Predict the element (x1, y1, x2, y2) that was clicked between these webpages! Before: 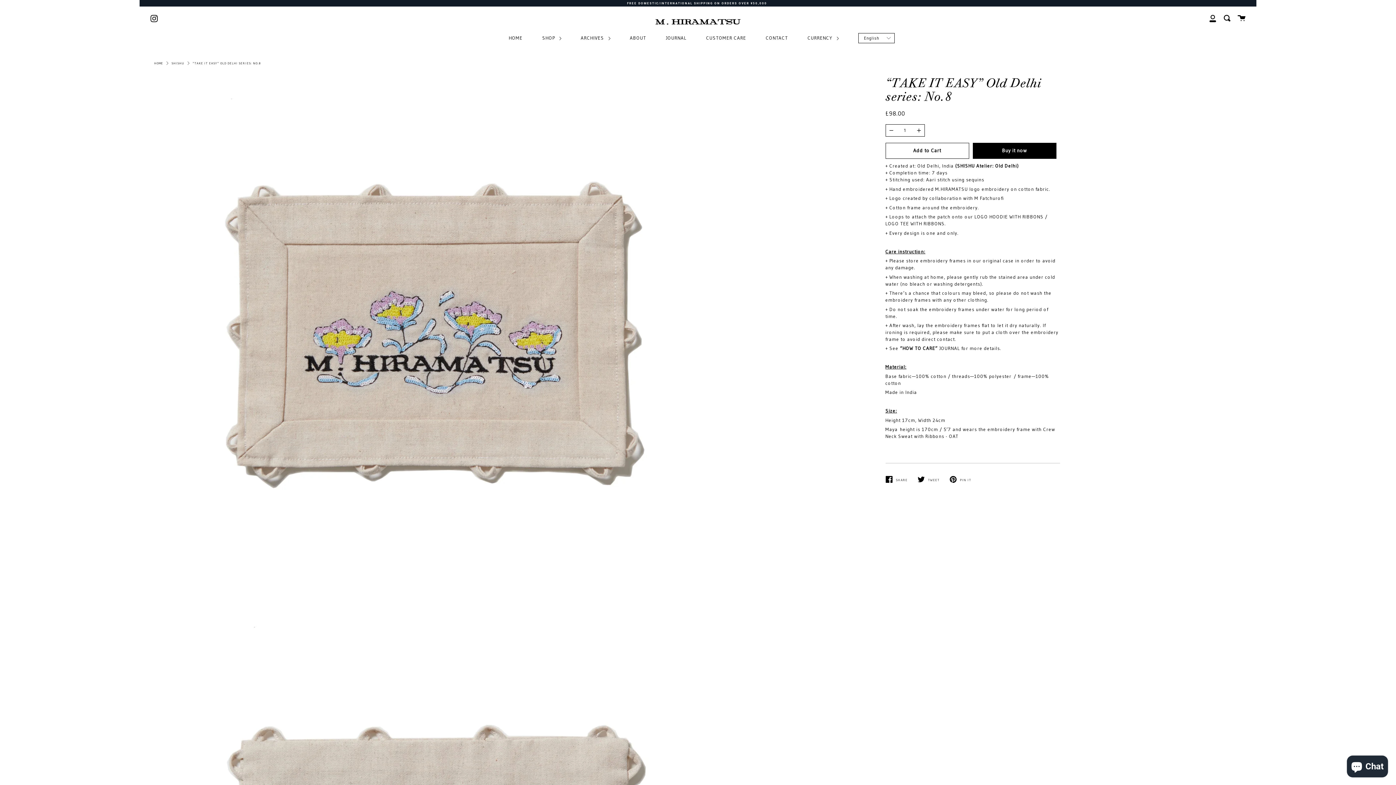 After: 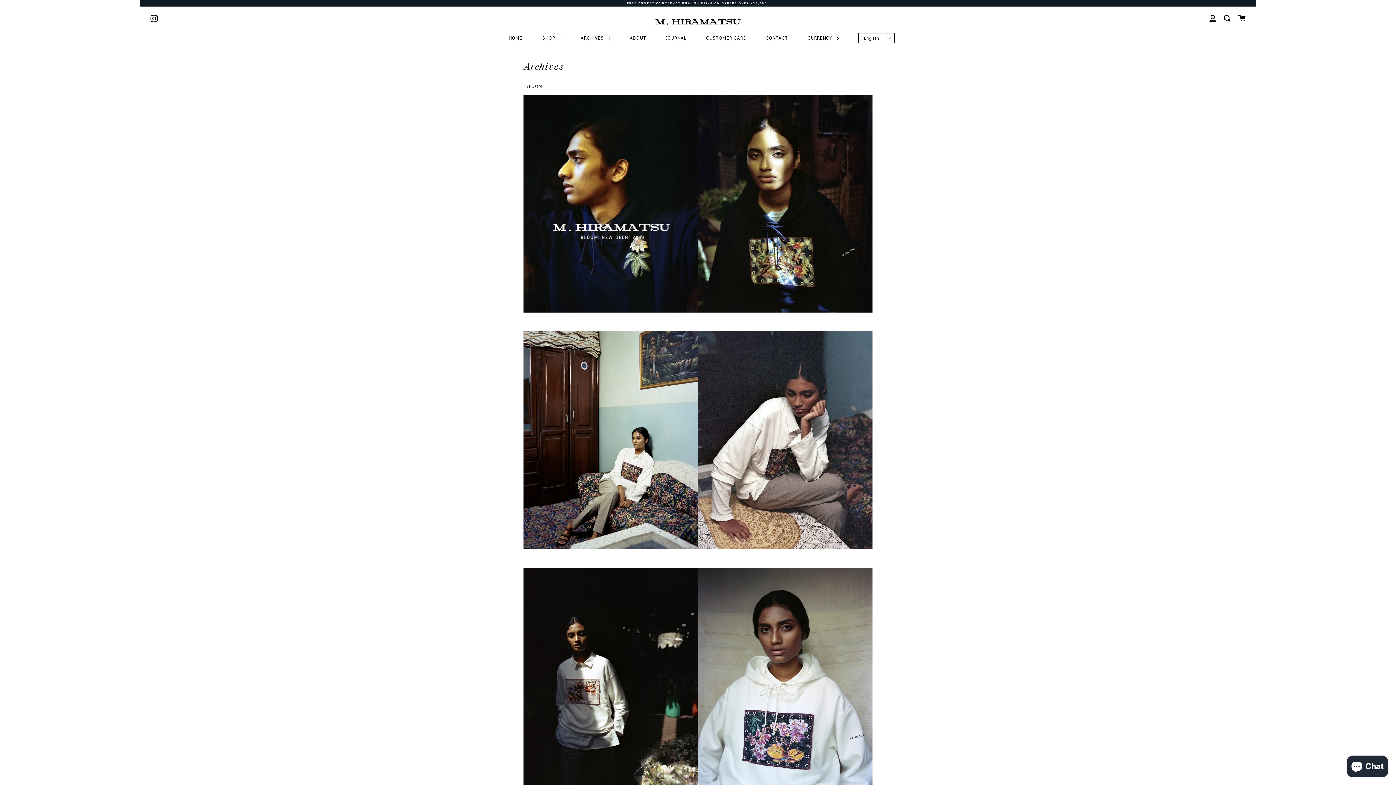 Action: bbox: (579, 29, 612, 45) label: ARCHIVES 